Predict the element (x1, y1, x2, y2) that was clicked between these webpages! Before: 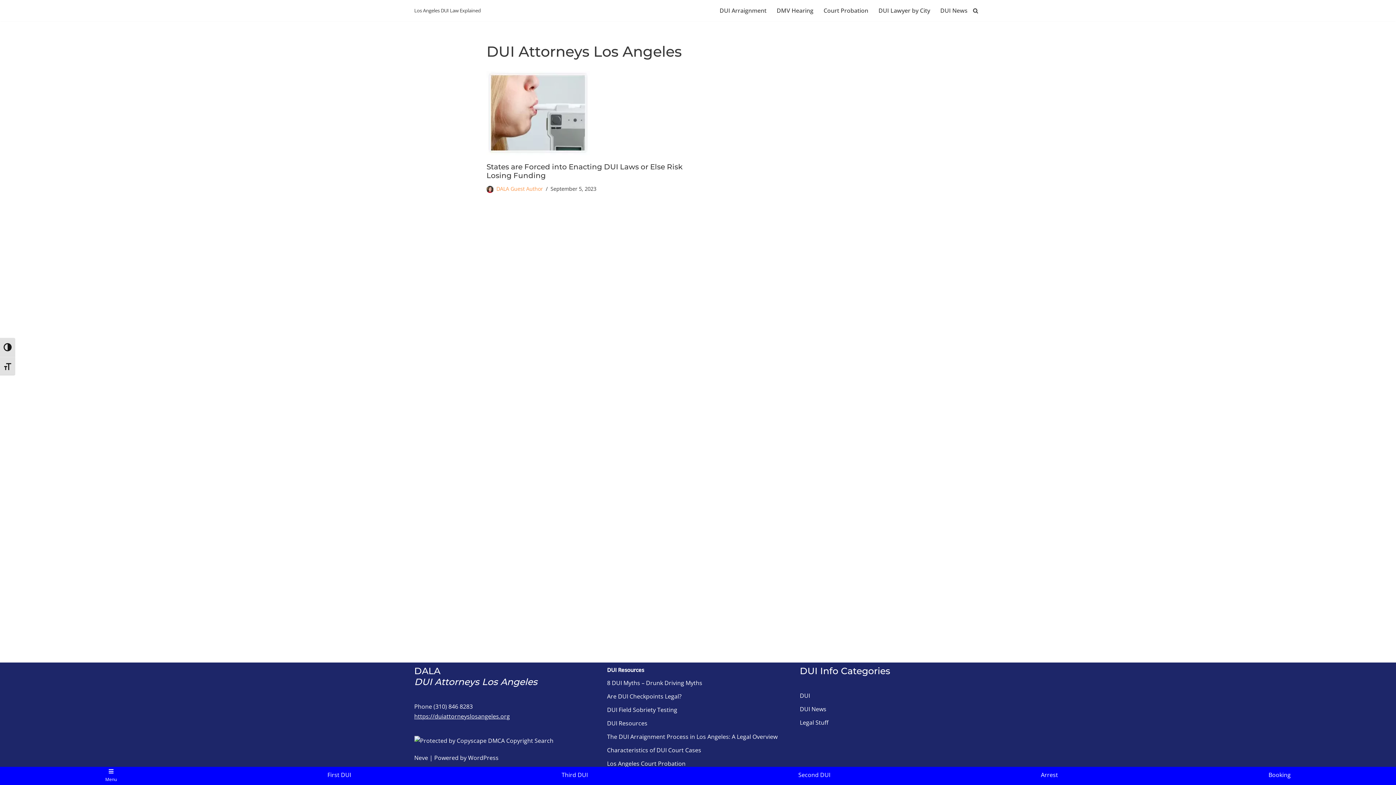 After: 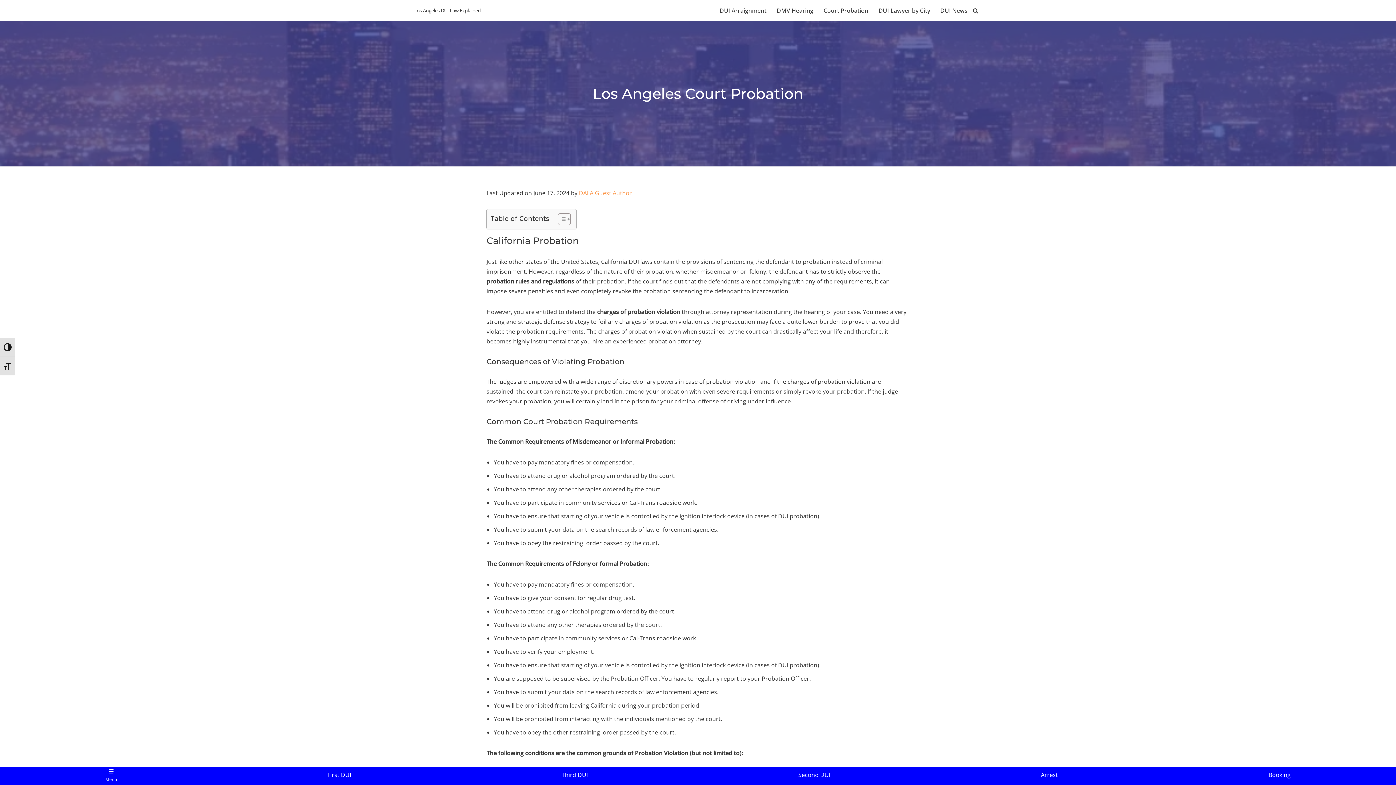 Action: label: Los Angeles Court Probation bbox: (607, 760, 685, 768)